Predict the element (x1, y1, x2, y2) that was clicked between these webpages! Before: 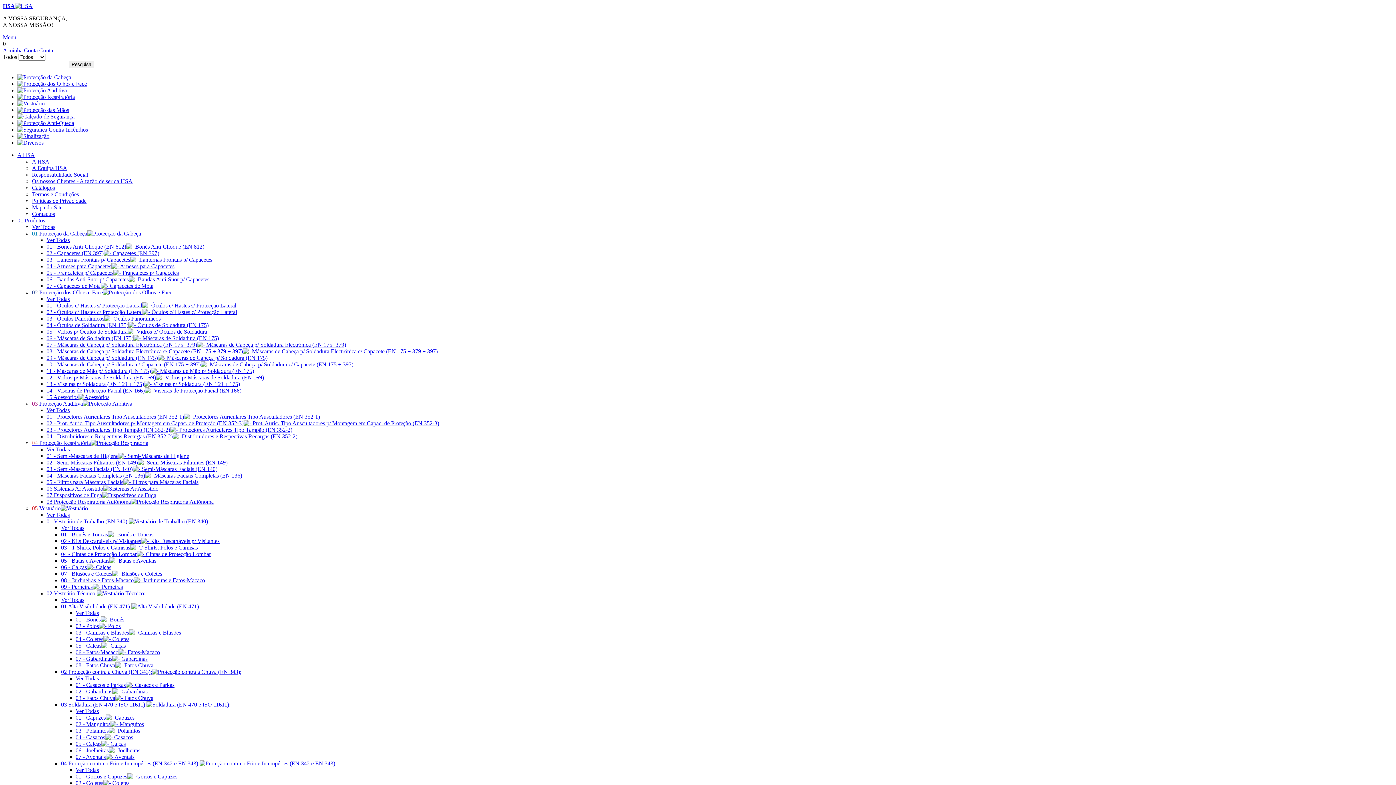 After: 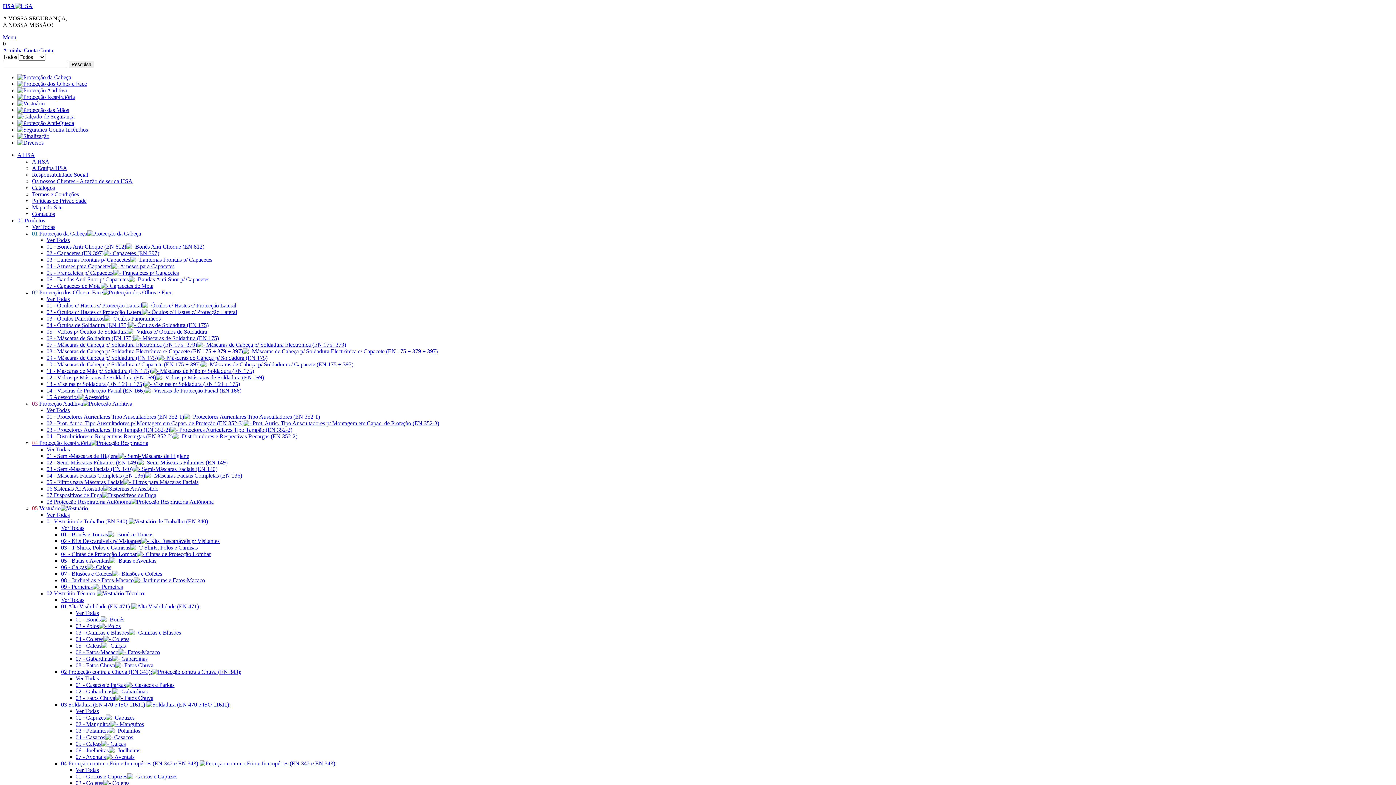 Action: bbox: (75, 629, 181, 636) label: 03 - Camisas e Blusões